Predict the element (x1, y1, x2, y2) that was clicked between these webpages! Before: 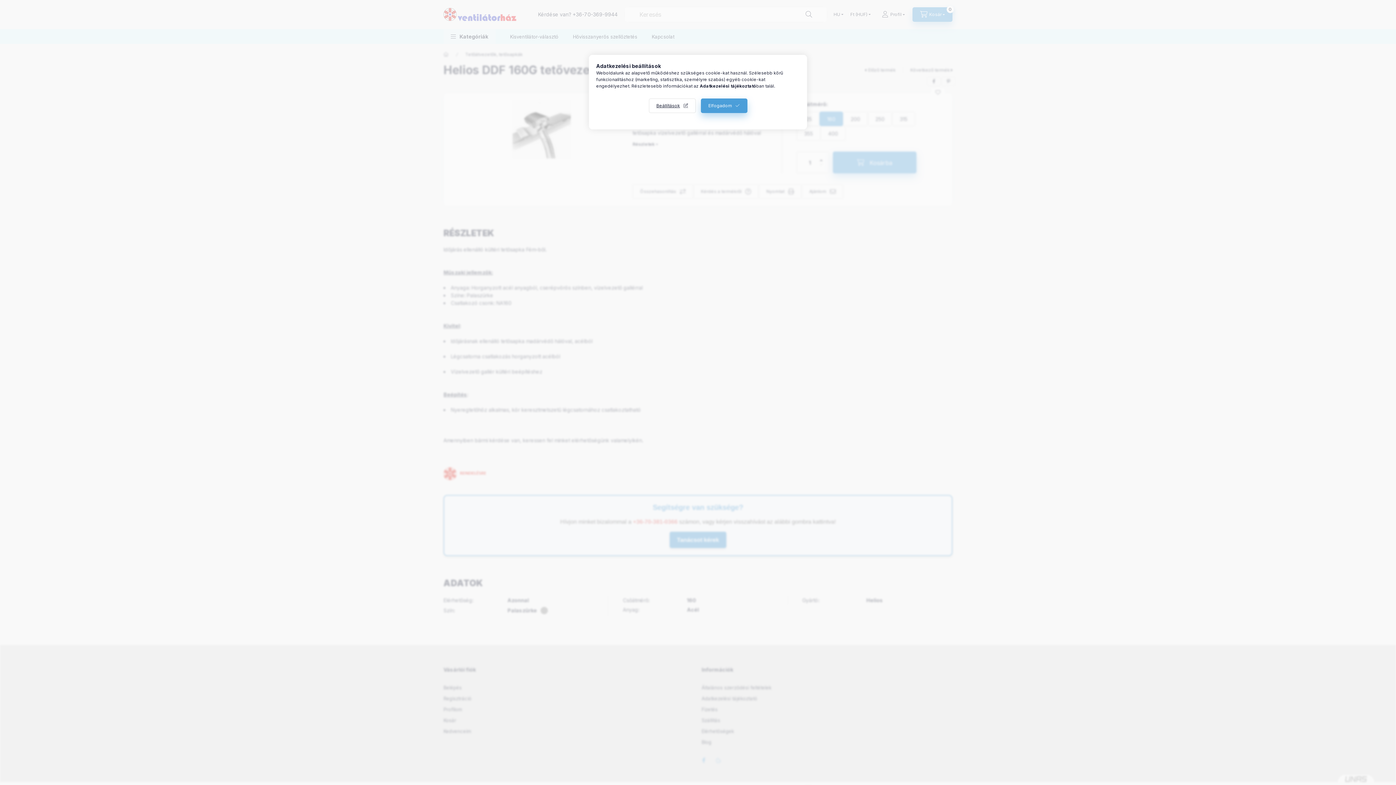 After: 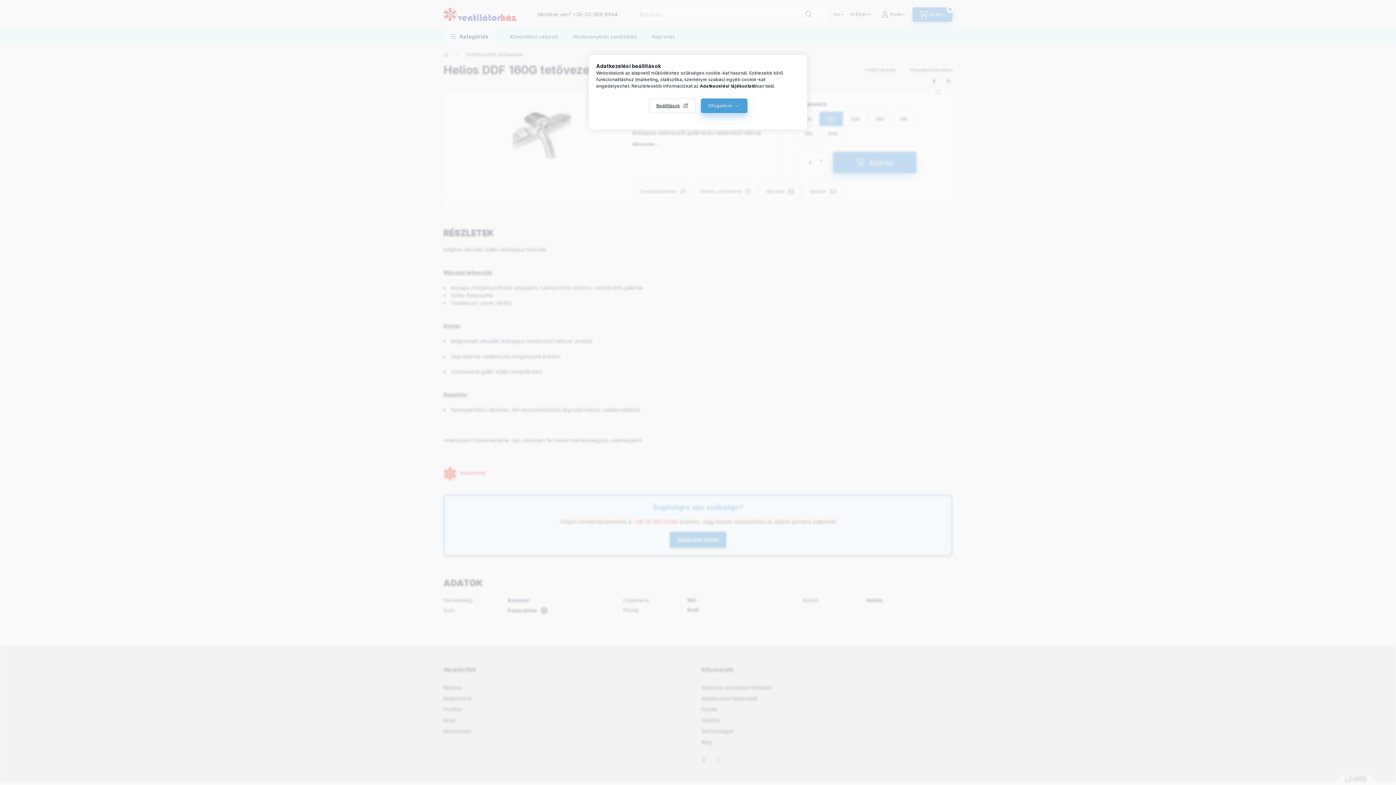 Action: bbox: (700, 83, 756, 88) label: Adatkezelési tájékoztató